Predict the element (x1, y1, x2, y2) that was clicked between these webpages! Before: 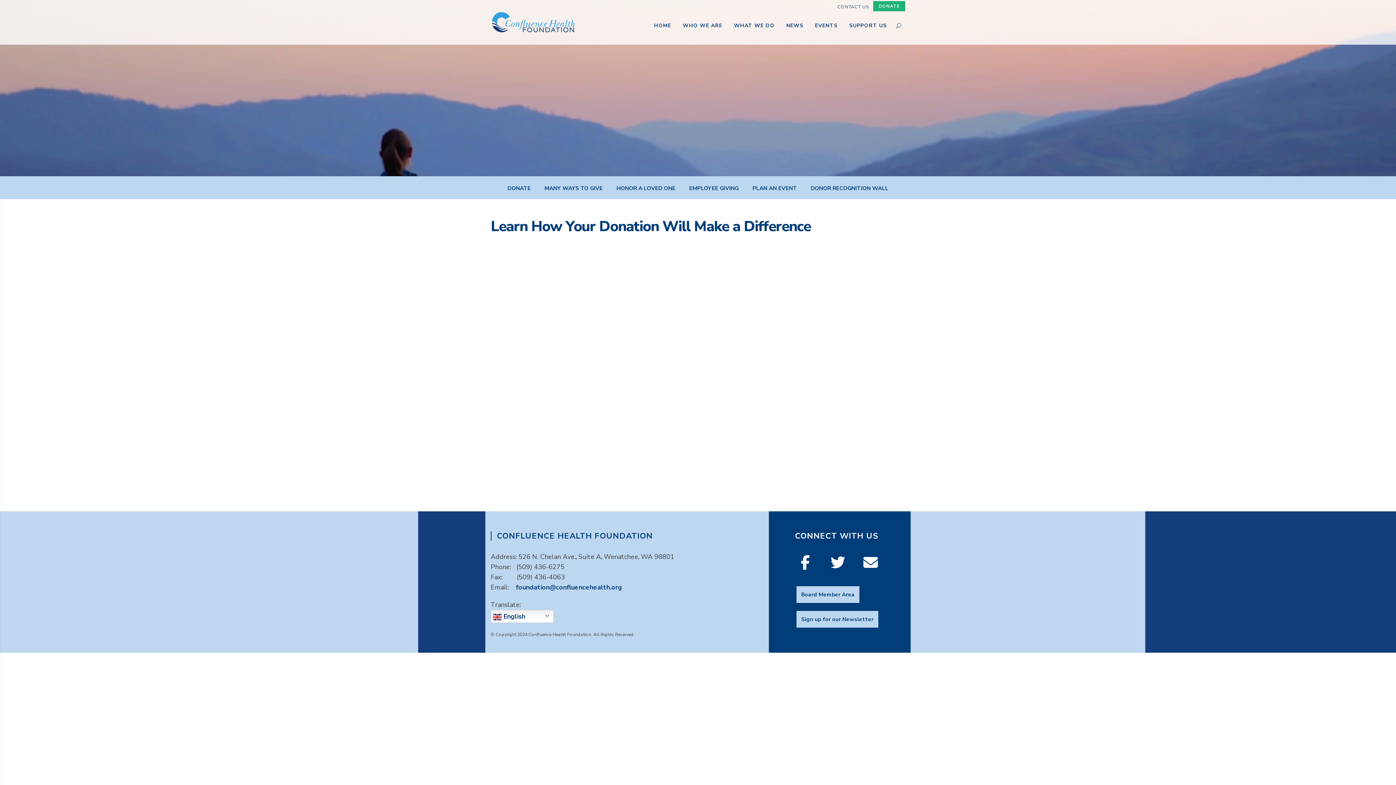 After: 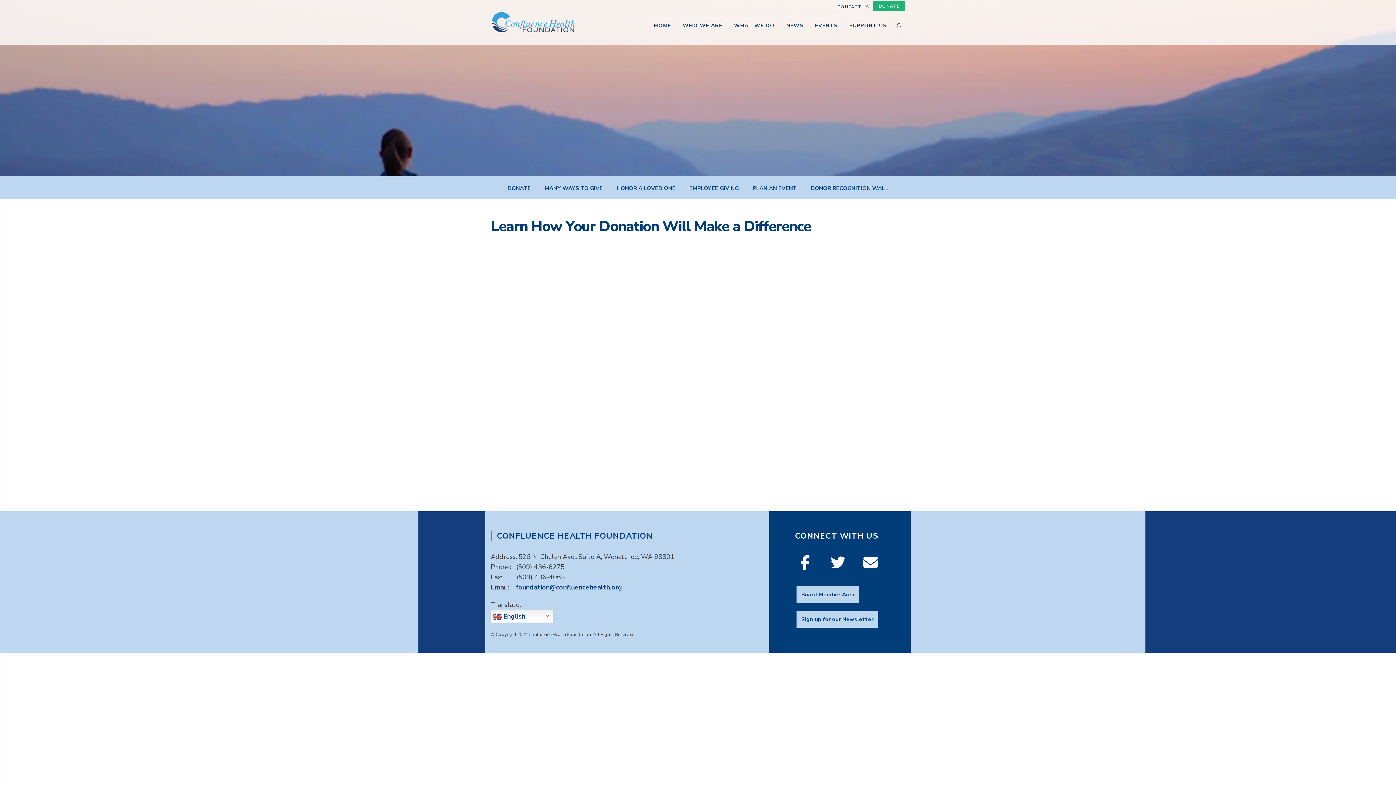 Action: bbox: (860, 552, 881, 573)